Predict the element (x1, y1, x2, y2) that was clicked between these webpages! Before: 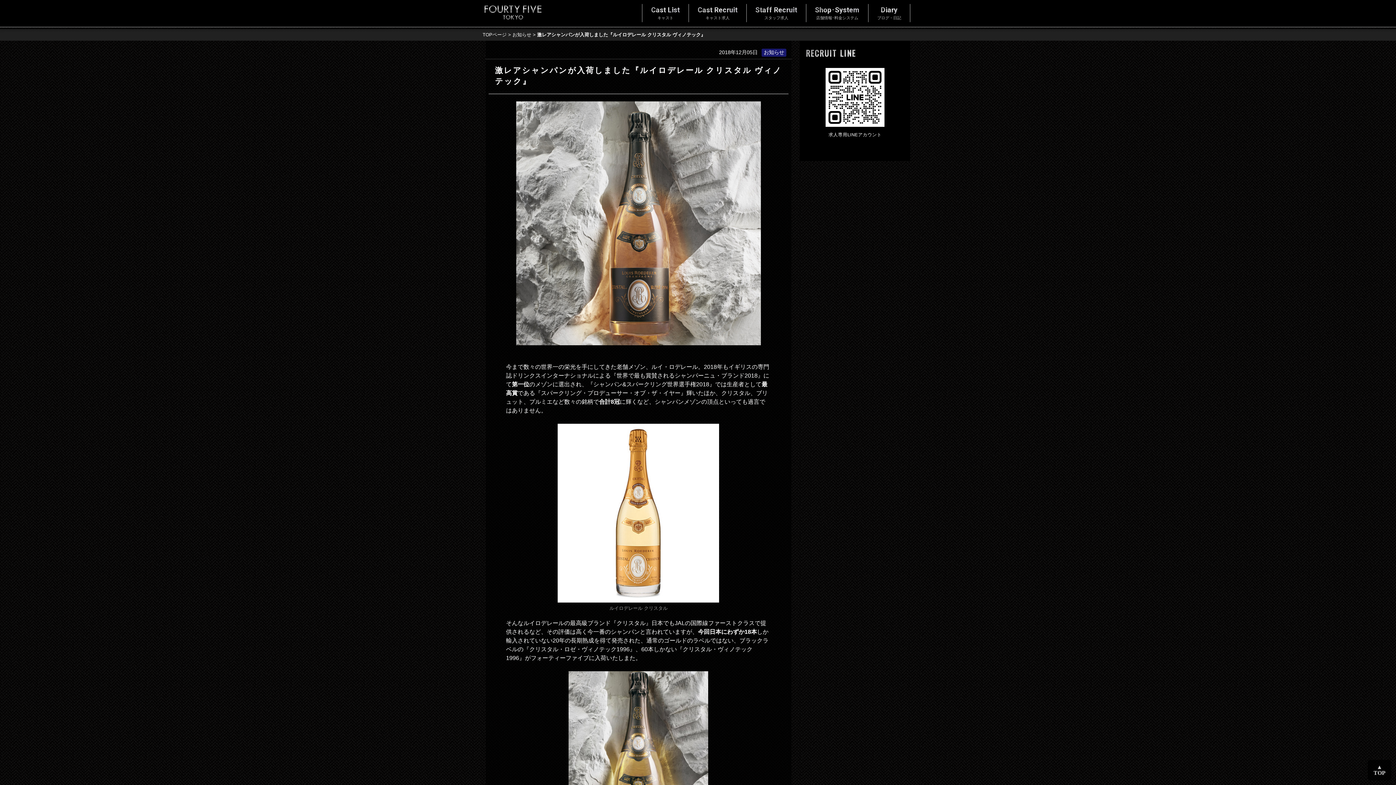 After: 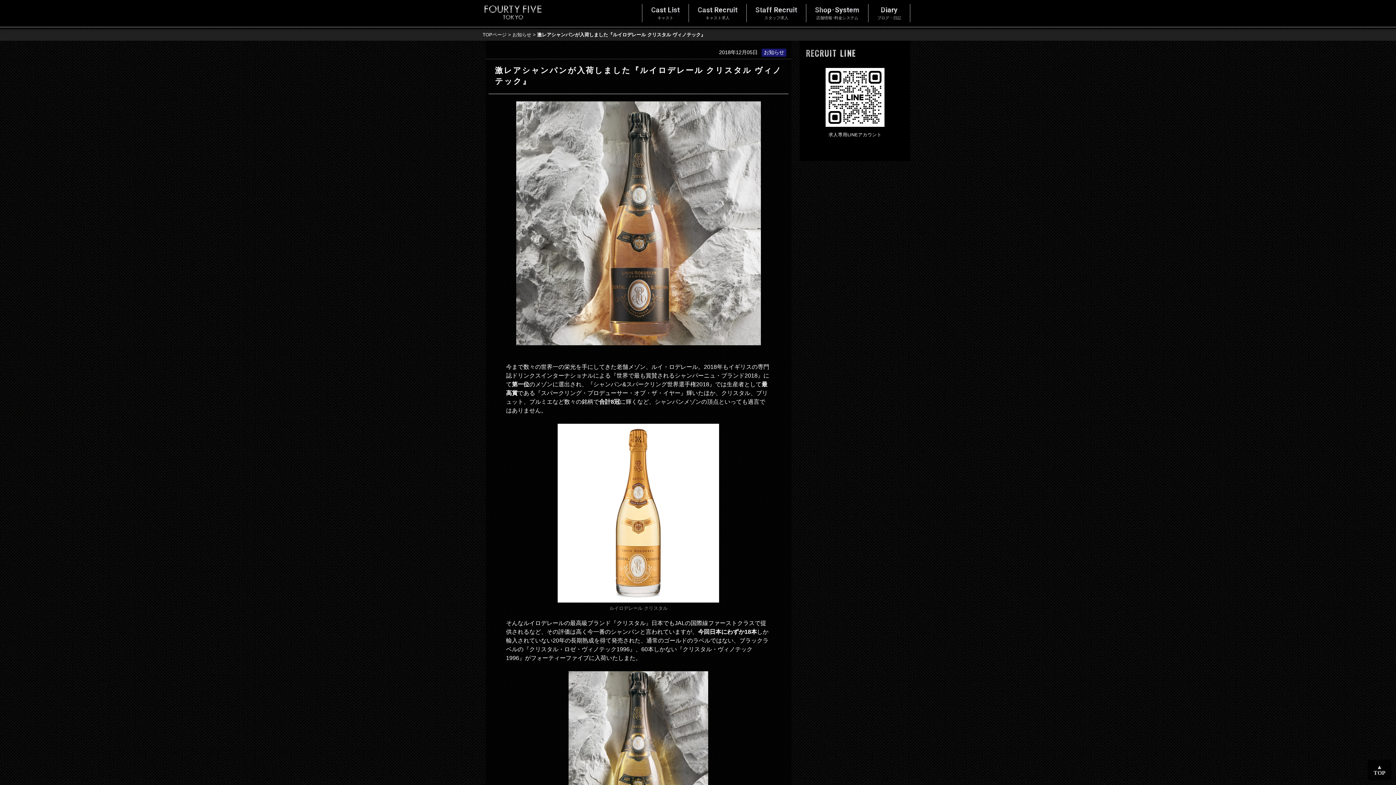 Action: label: ▲
TOP bbox: (1373, 763, 1385, 774)